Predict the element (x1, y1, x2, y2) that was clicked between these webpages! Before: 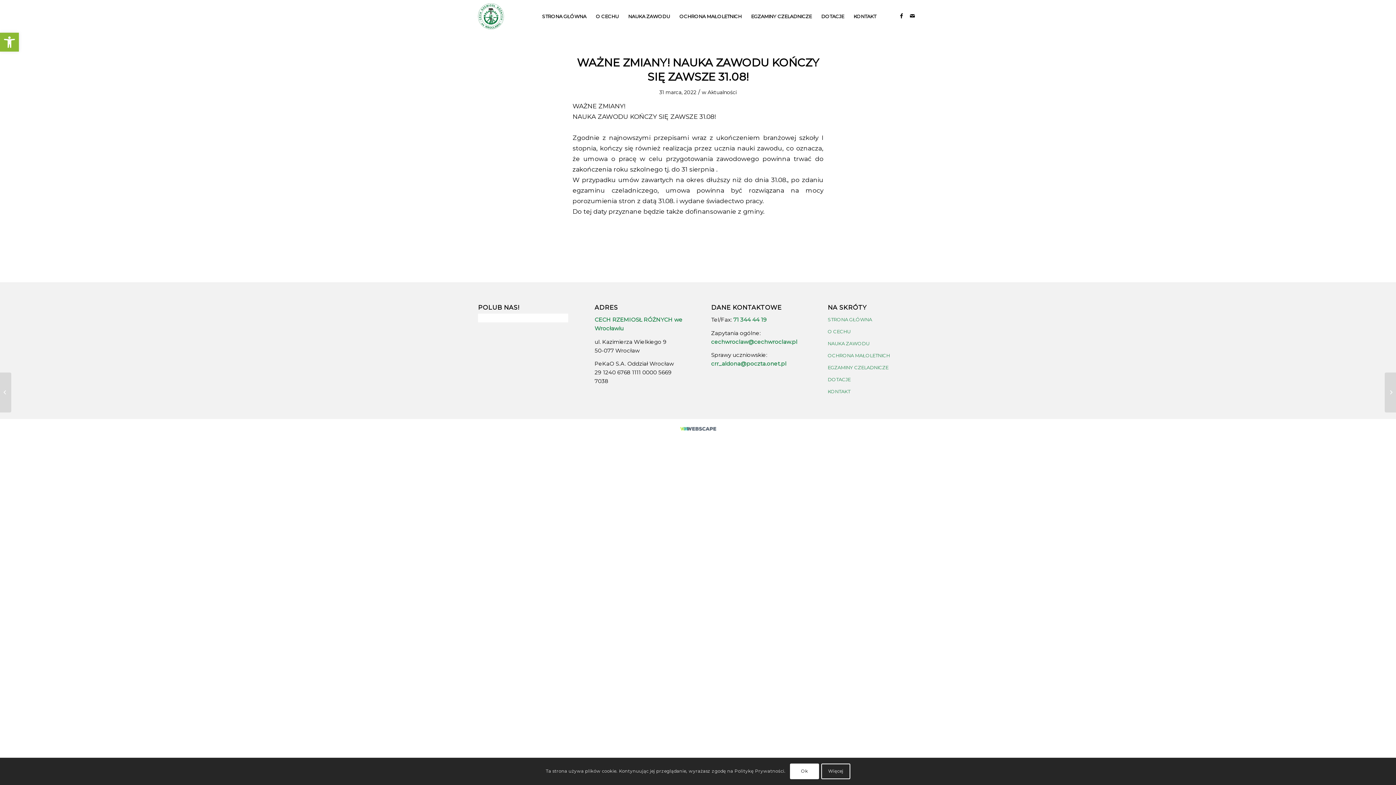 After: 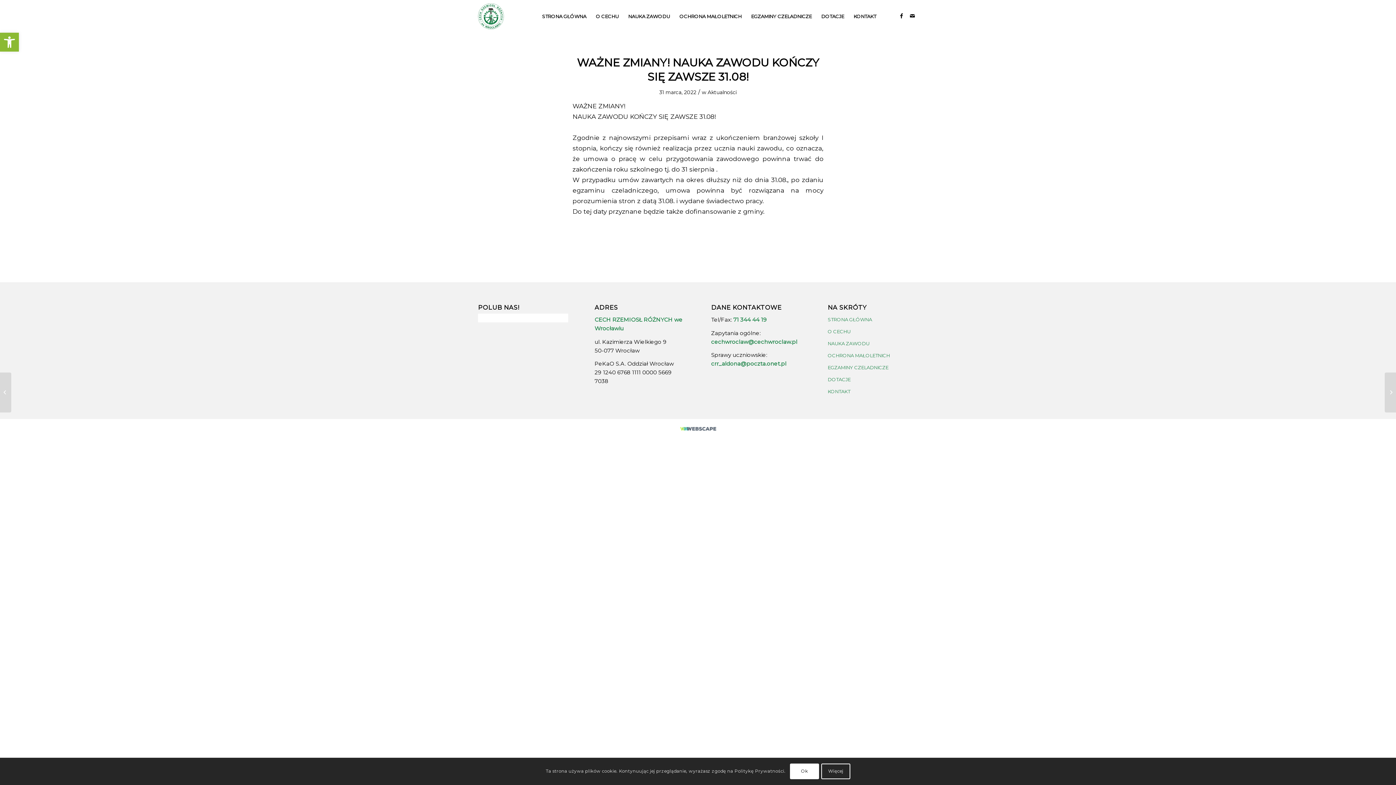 Action: bbox: (680, 426, 716, 432)